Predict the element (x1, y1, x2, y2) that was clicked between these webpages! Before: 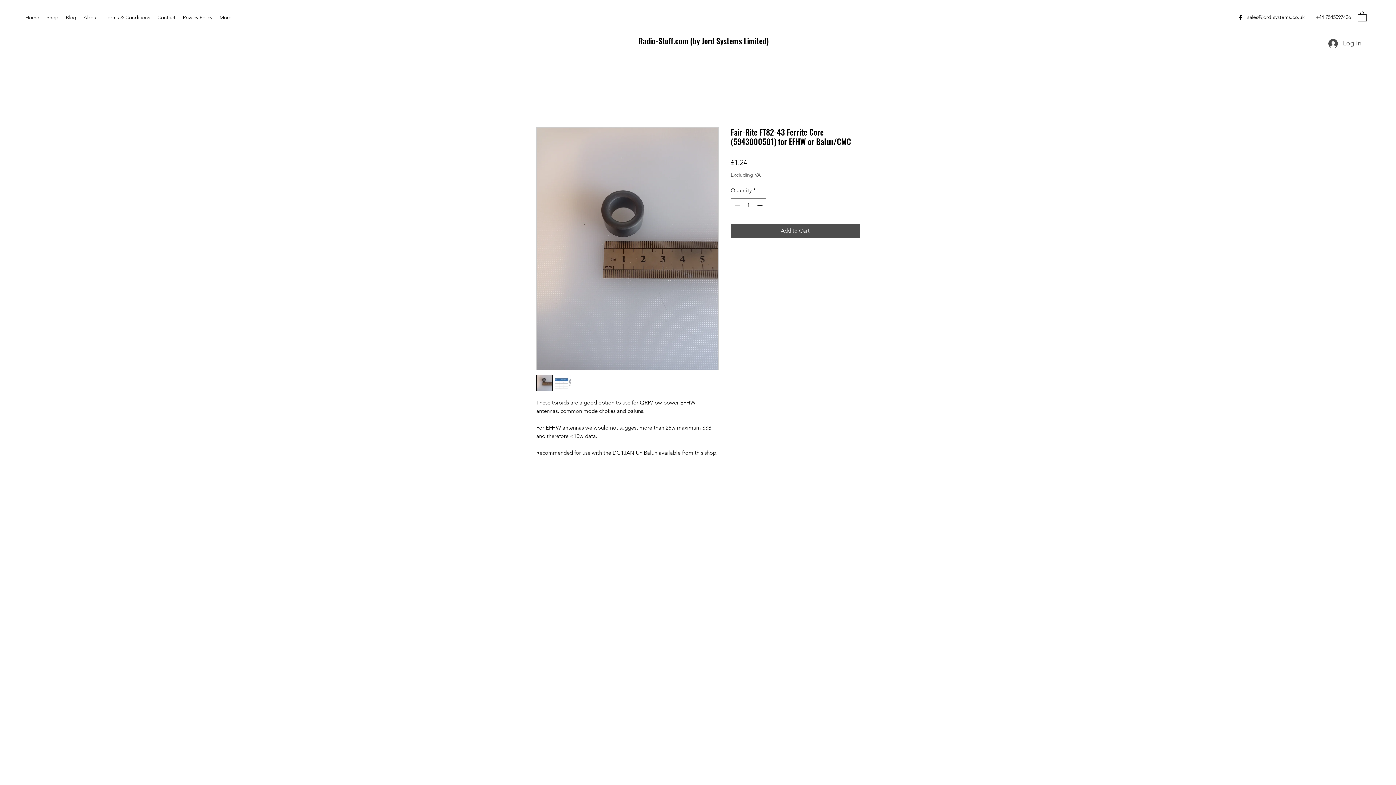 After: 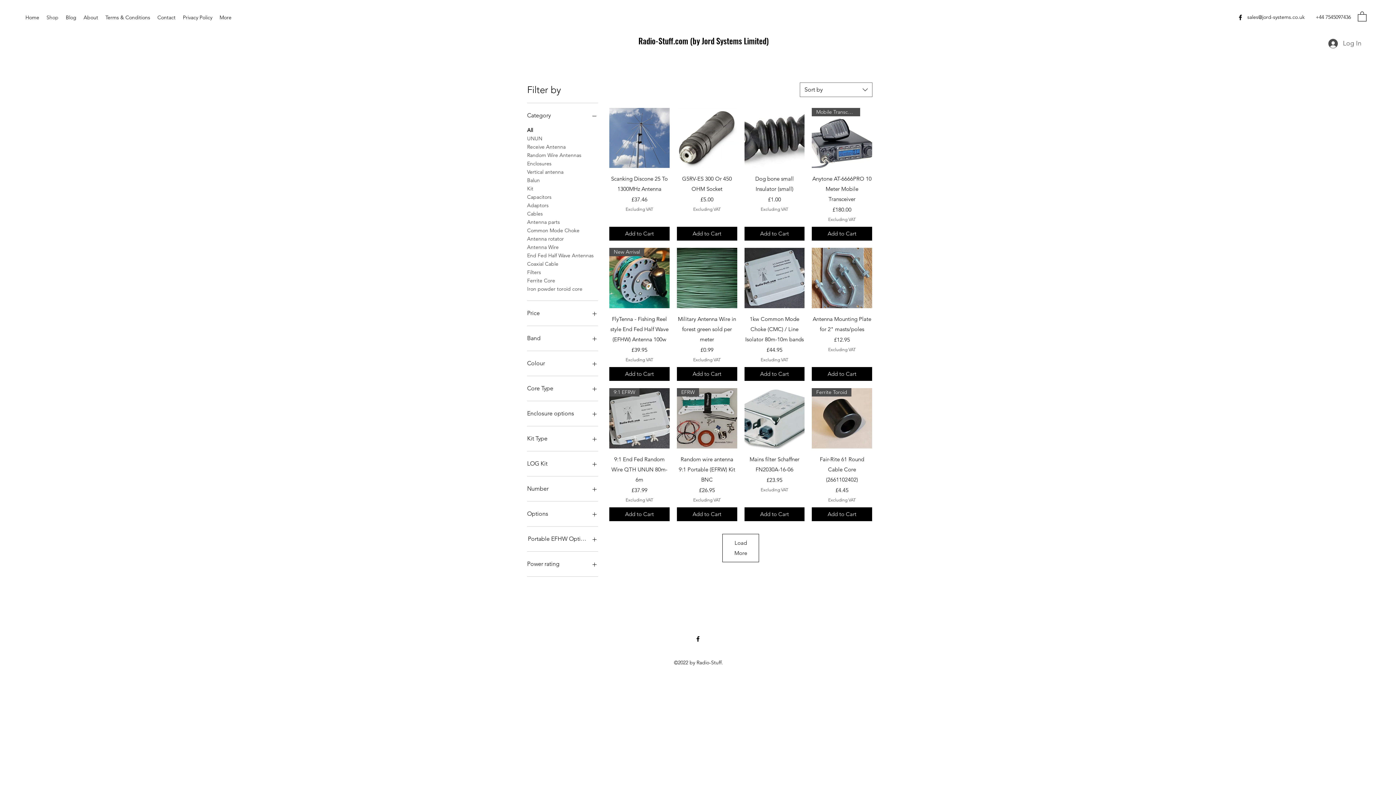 Action: label: Shop bbox: (42, 12, 62, 22)